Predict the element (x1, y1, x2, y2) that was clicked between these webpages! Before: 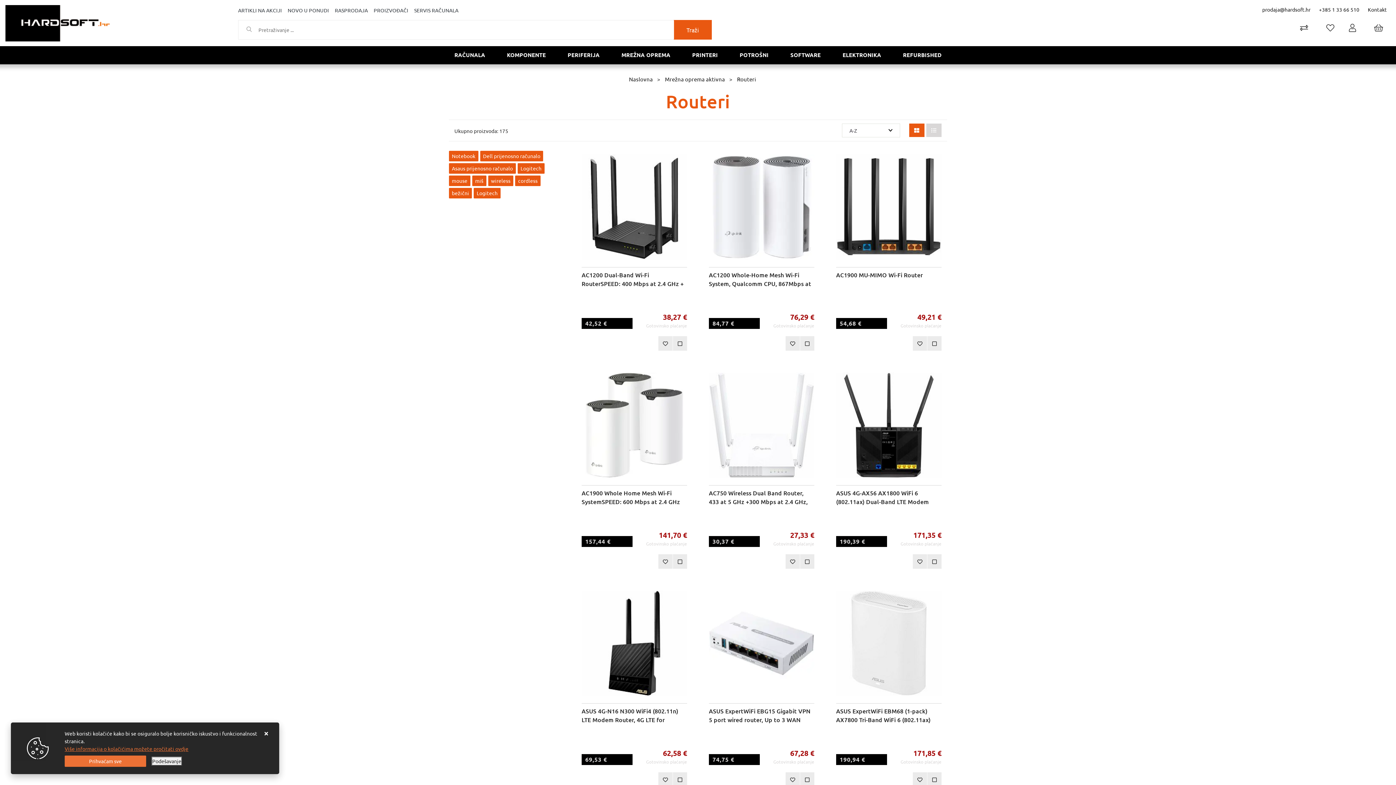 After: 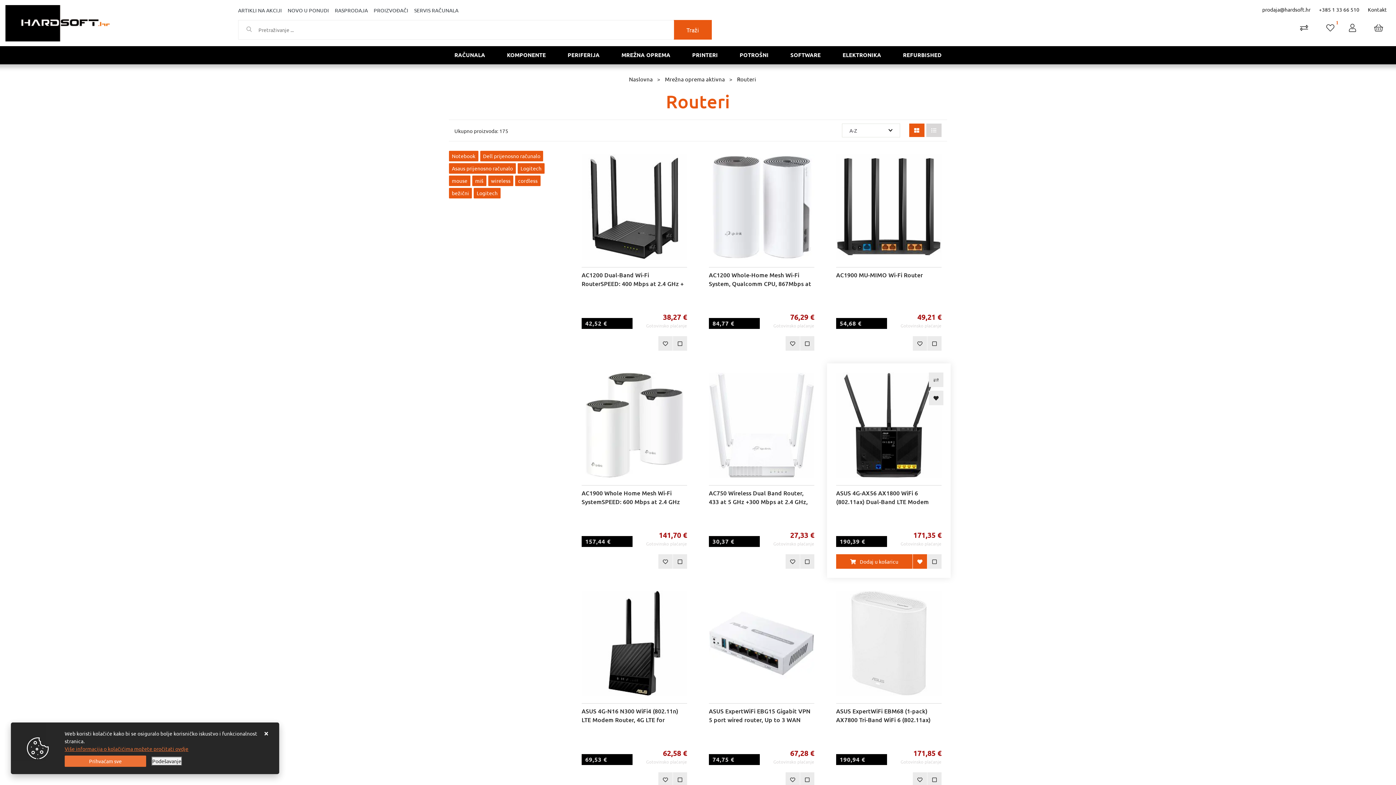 Action: bbox: (912, 554, 927, 569)